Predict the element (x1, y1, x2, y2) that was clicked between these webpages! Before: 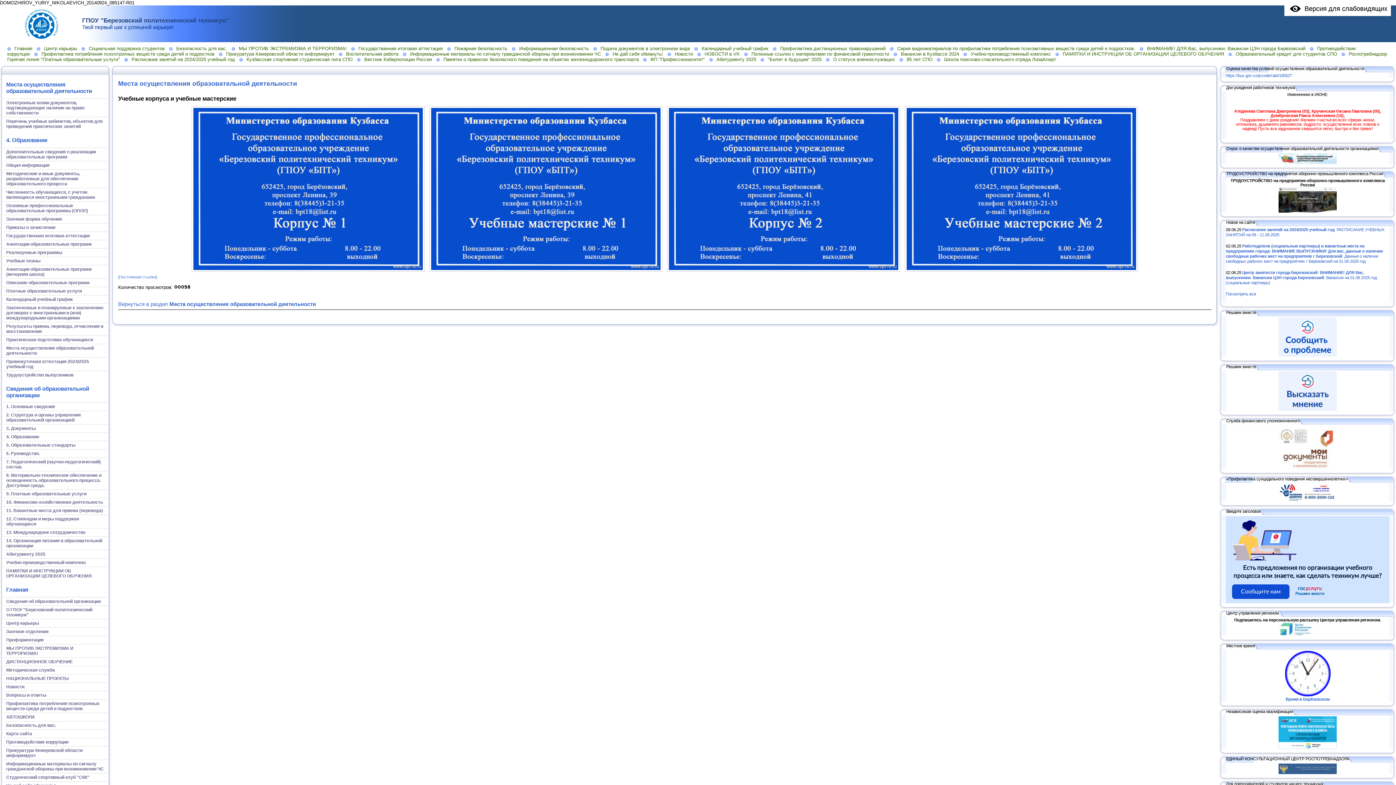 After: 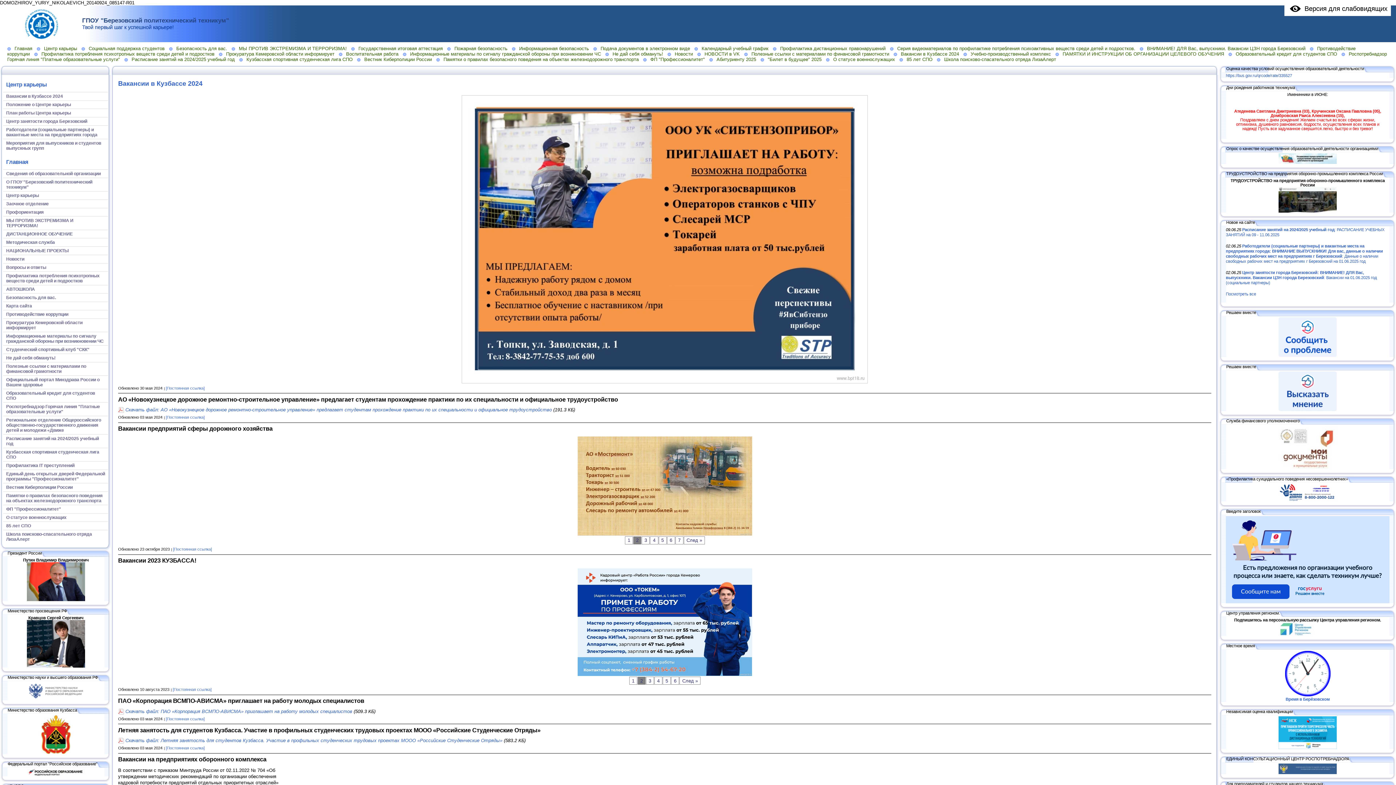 Action: label: Вакансии в Кузбассе 2024 bbox: (893, 51, 963, 56)